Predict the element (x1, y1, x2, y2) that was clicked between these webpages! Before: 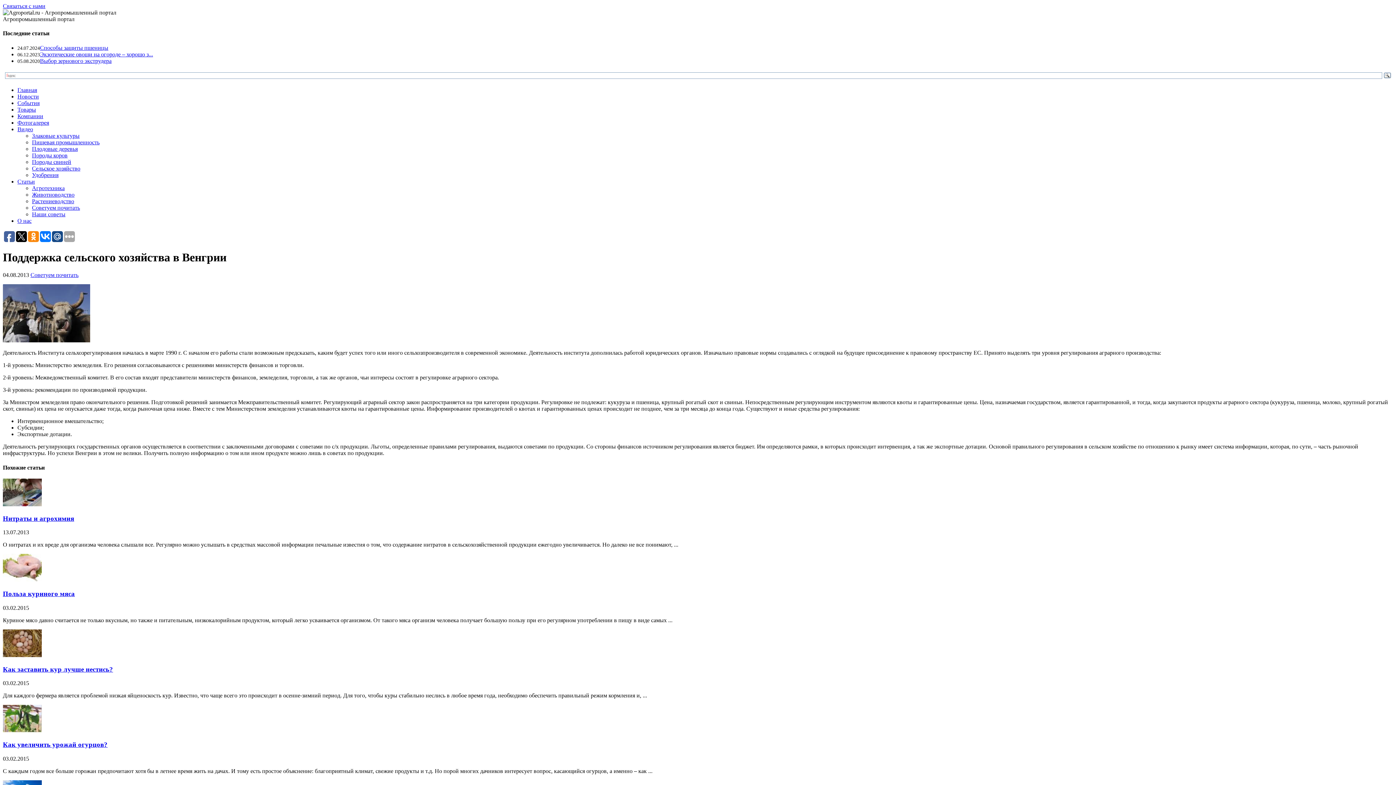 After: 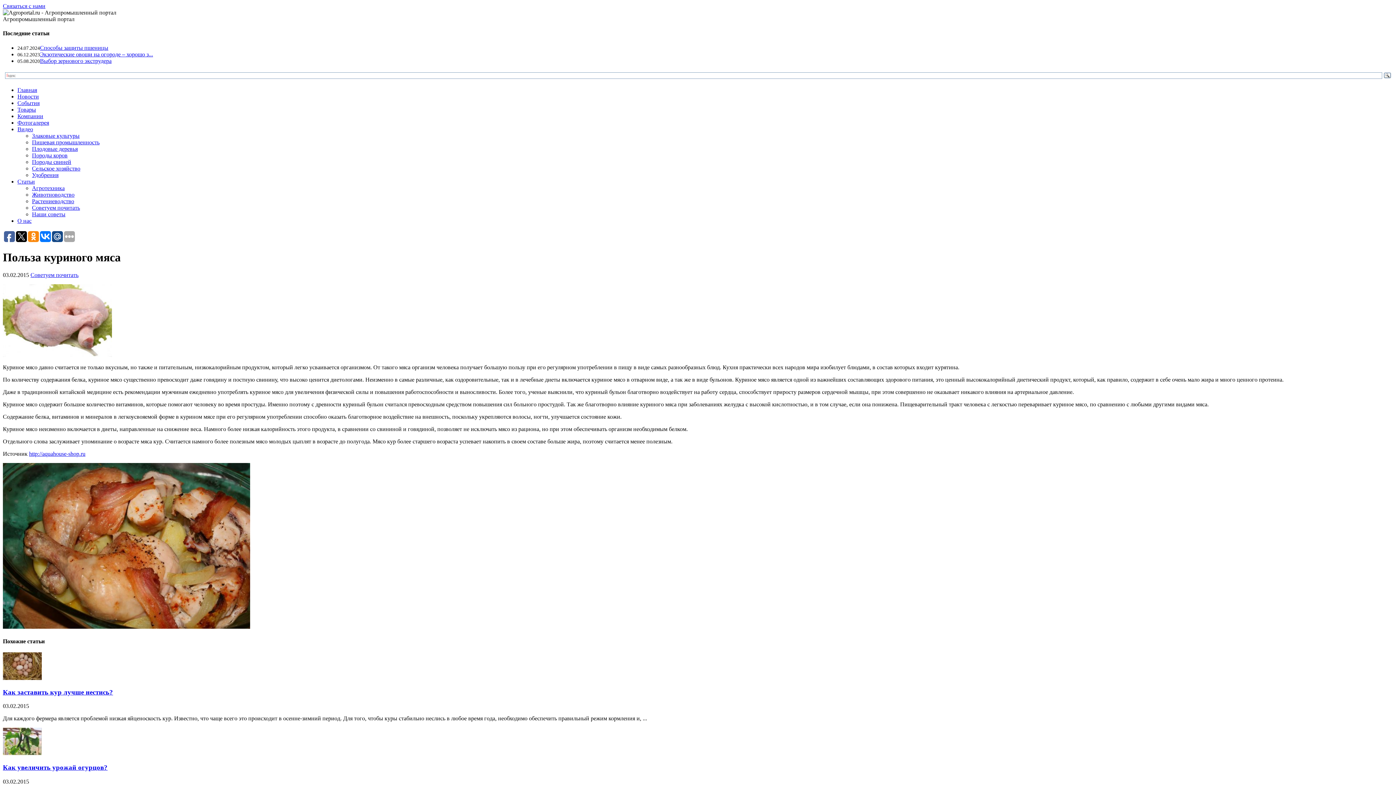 Action: label: Польза куриного мяса bbox: (2, 590, 74, 597)